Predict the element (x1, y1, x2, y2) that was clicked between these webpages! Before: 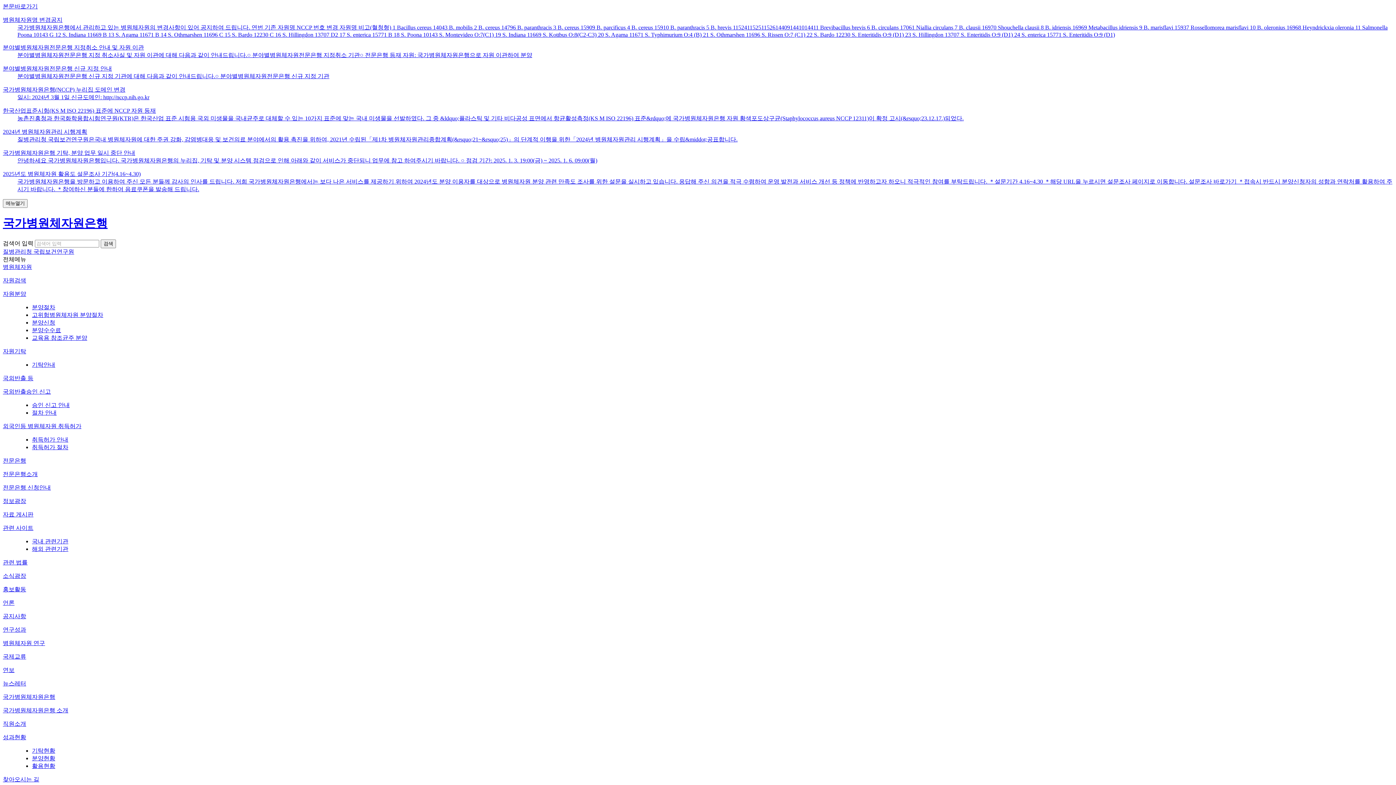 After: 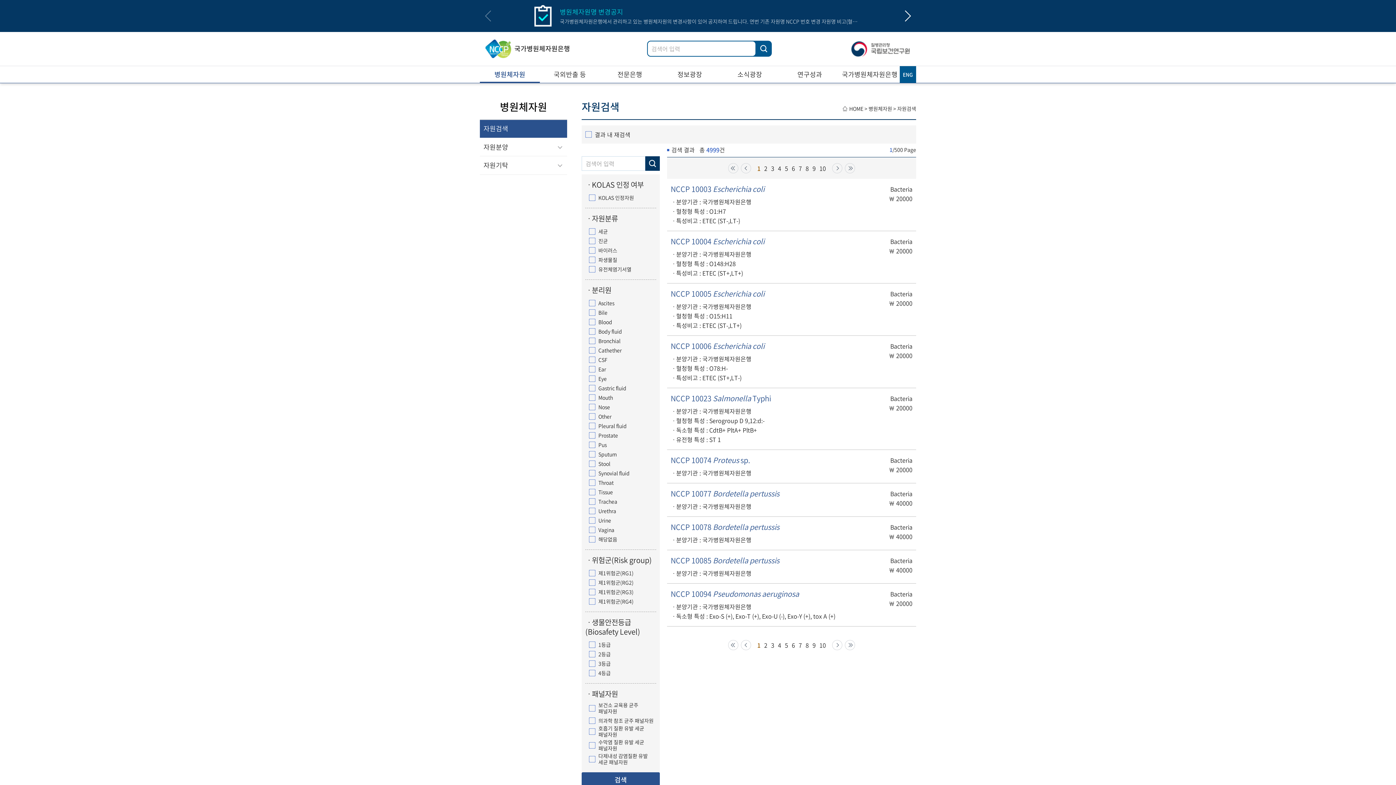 Action: bbox: (2, 263, 32, 270) label: 병원체자원